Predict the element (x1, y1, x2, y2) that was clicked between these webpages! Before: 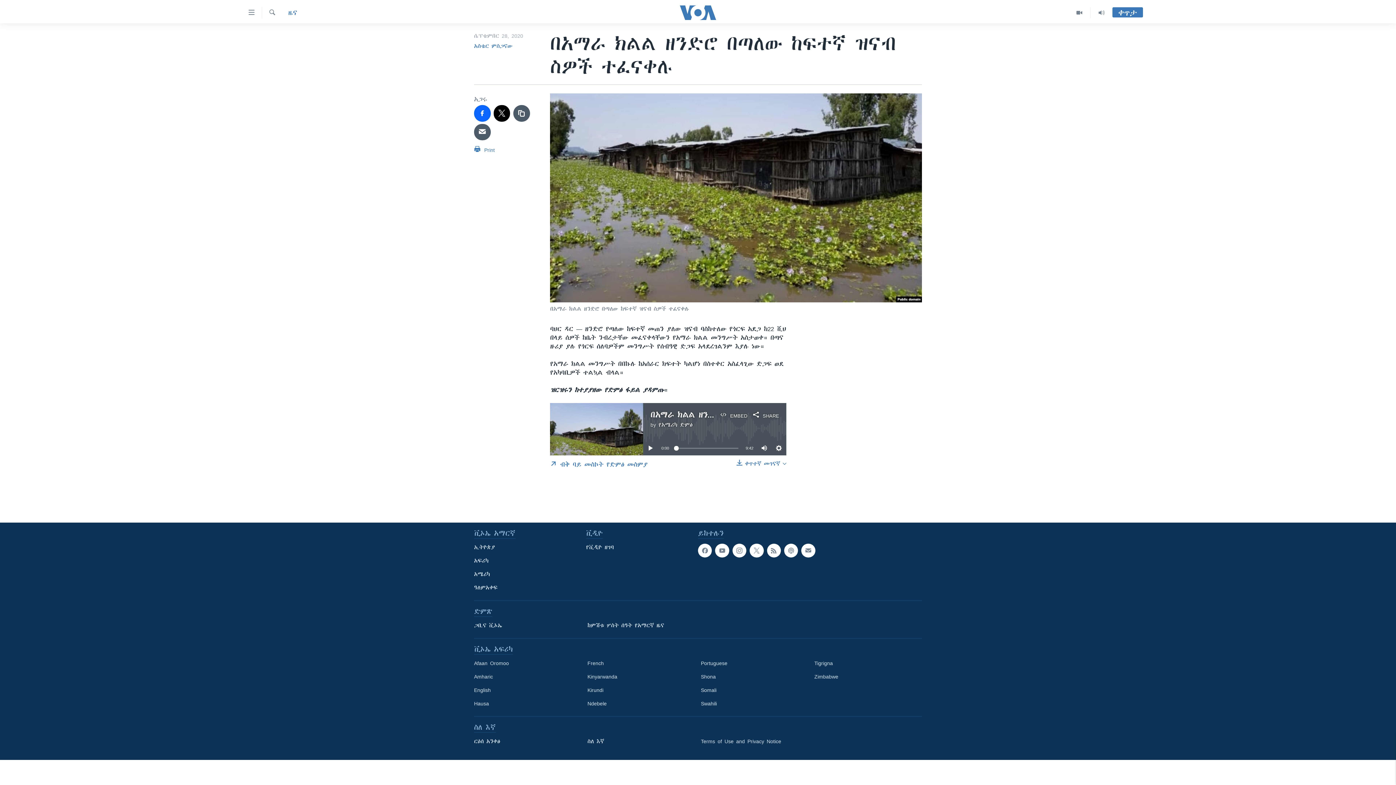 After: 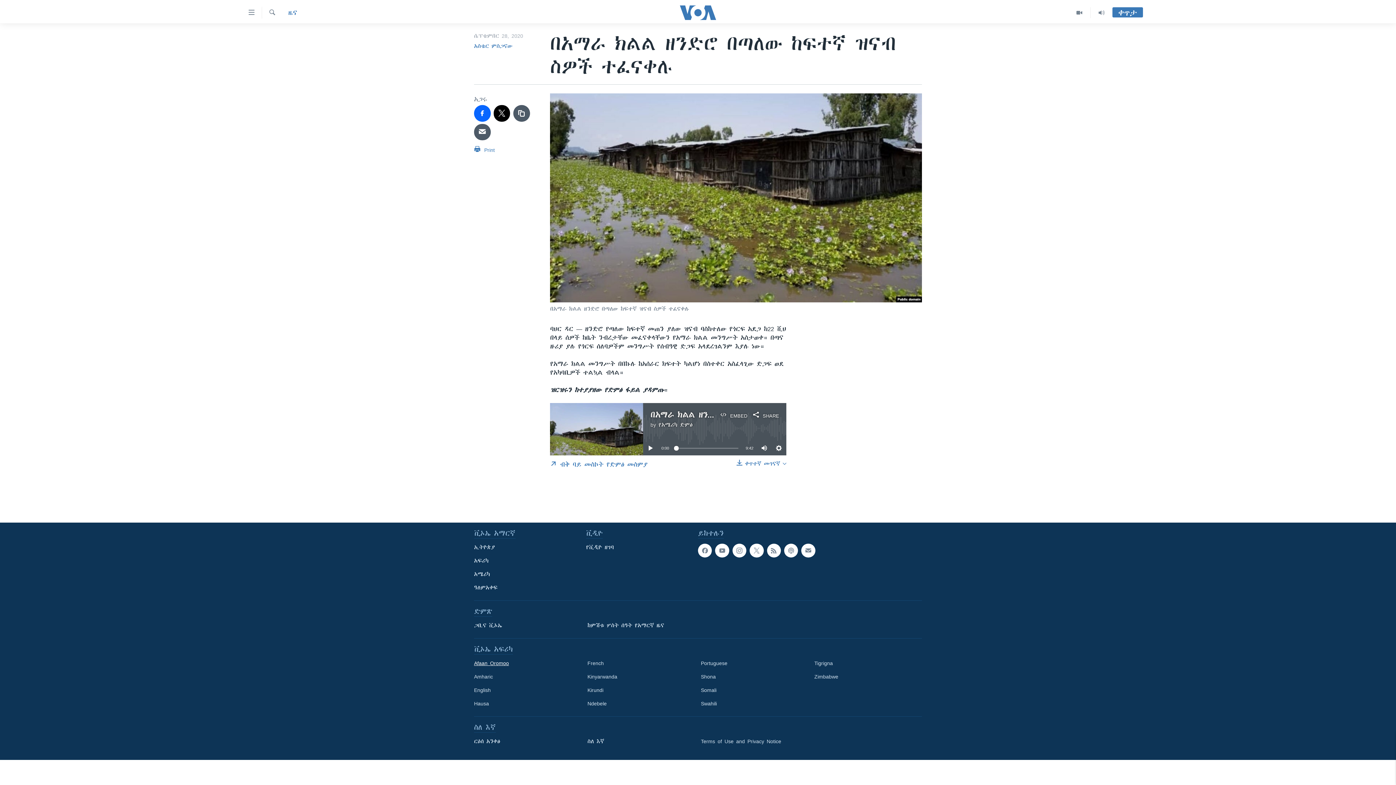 Action: label: Afaan Oromoo bbox: (474, 659, 577, 667)